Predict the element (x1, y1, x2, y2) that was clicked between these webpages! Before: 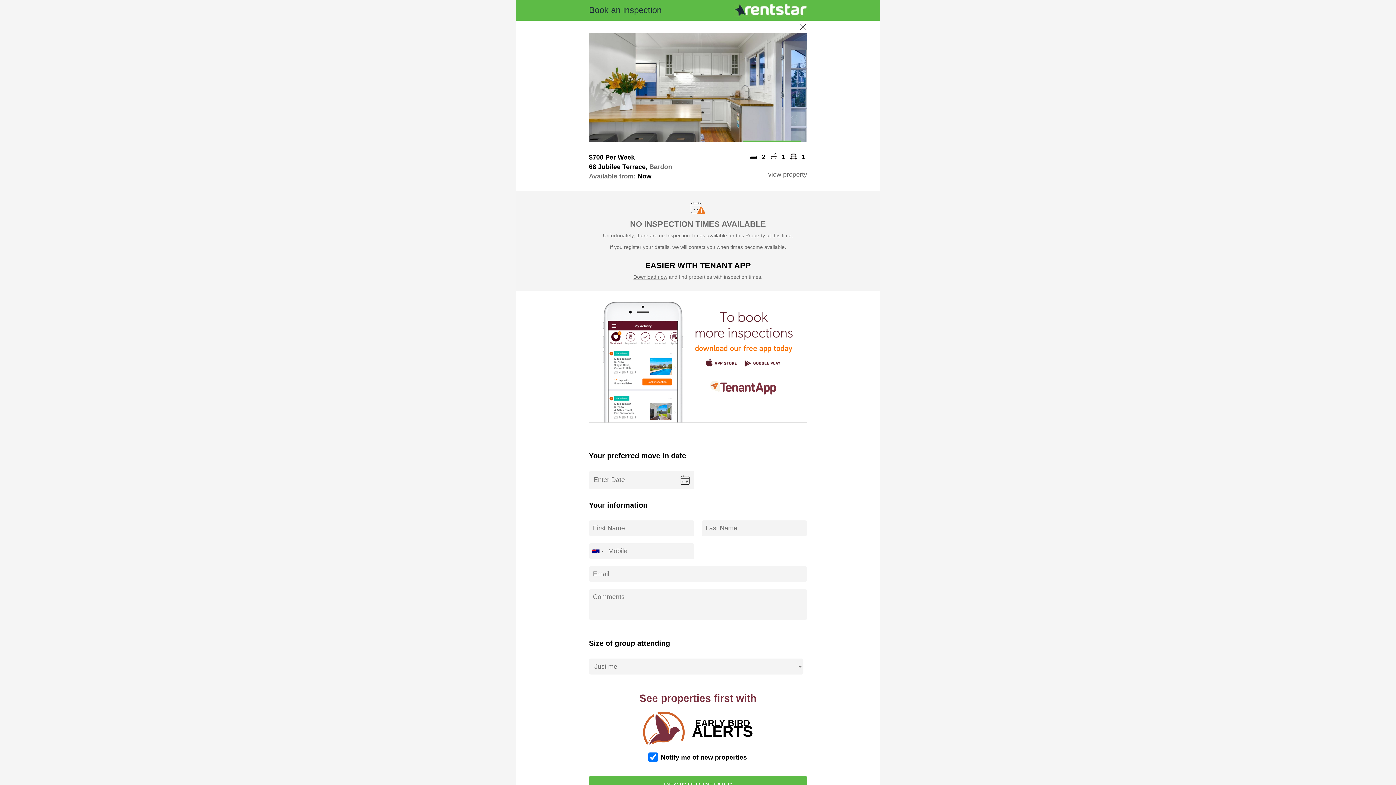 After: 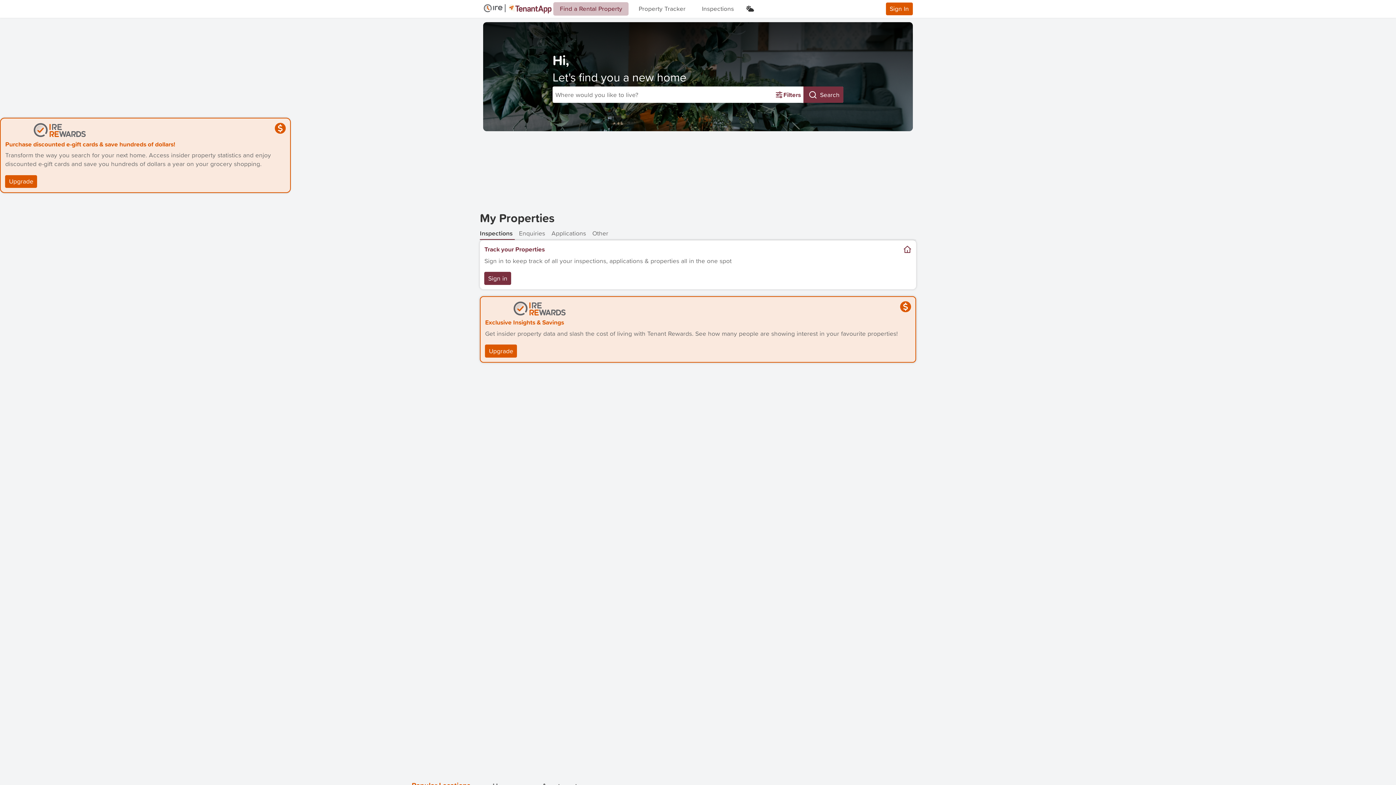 Action: bbox: (633, 274, 667, 280) label: Download now